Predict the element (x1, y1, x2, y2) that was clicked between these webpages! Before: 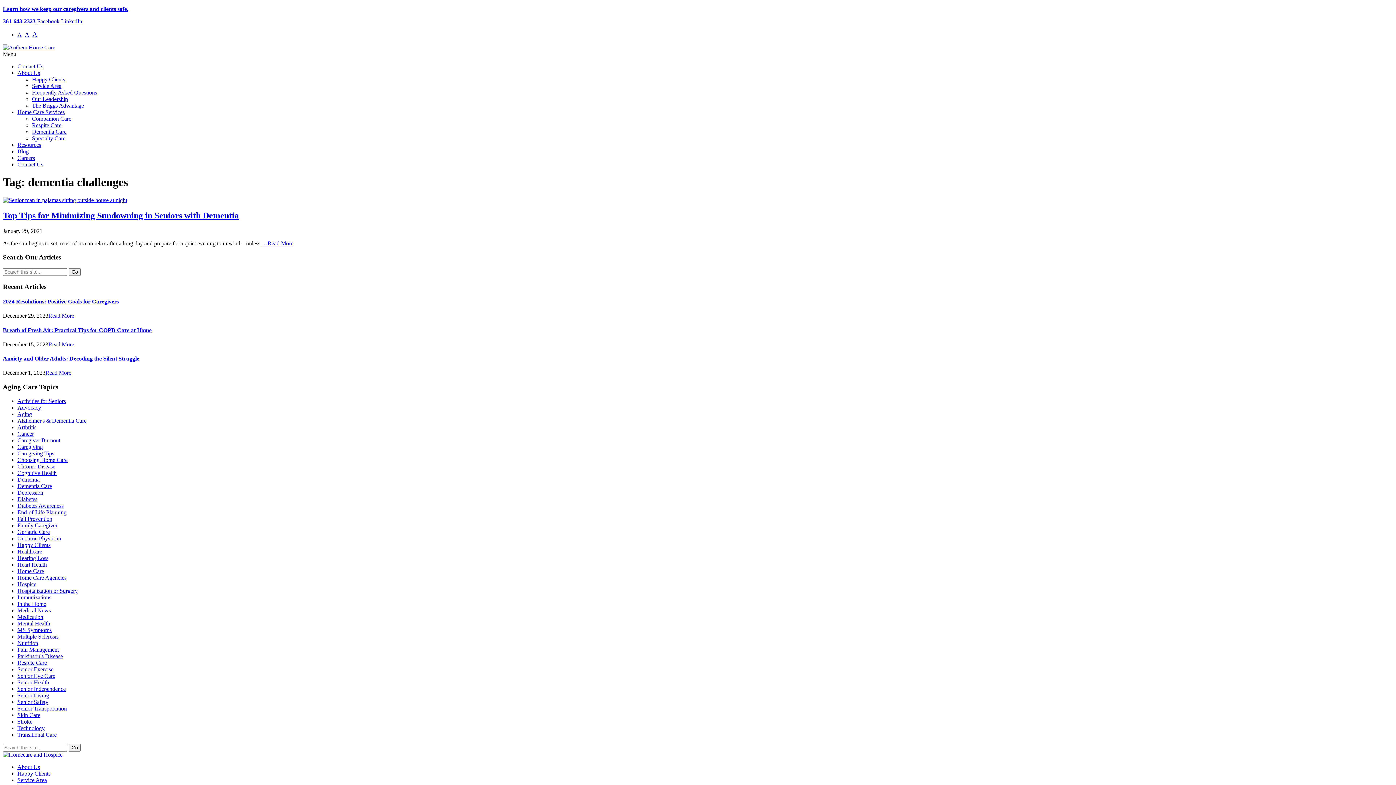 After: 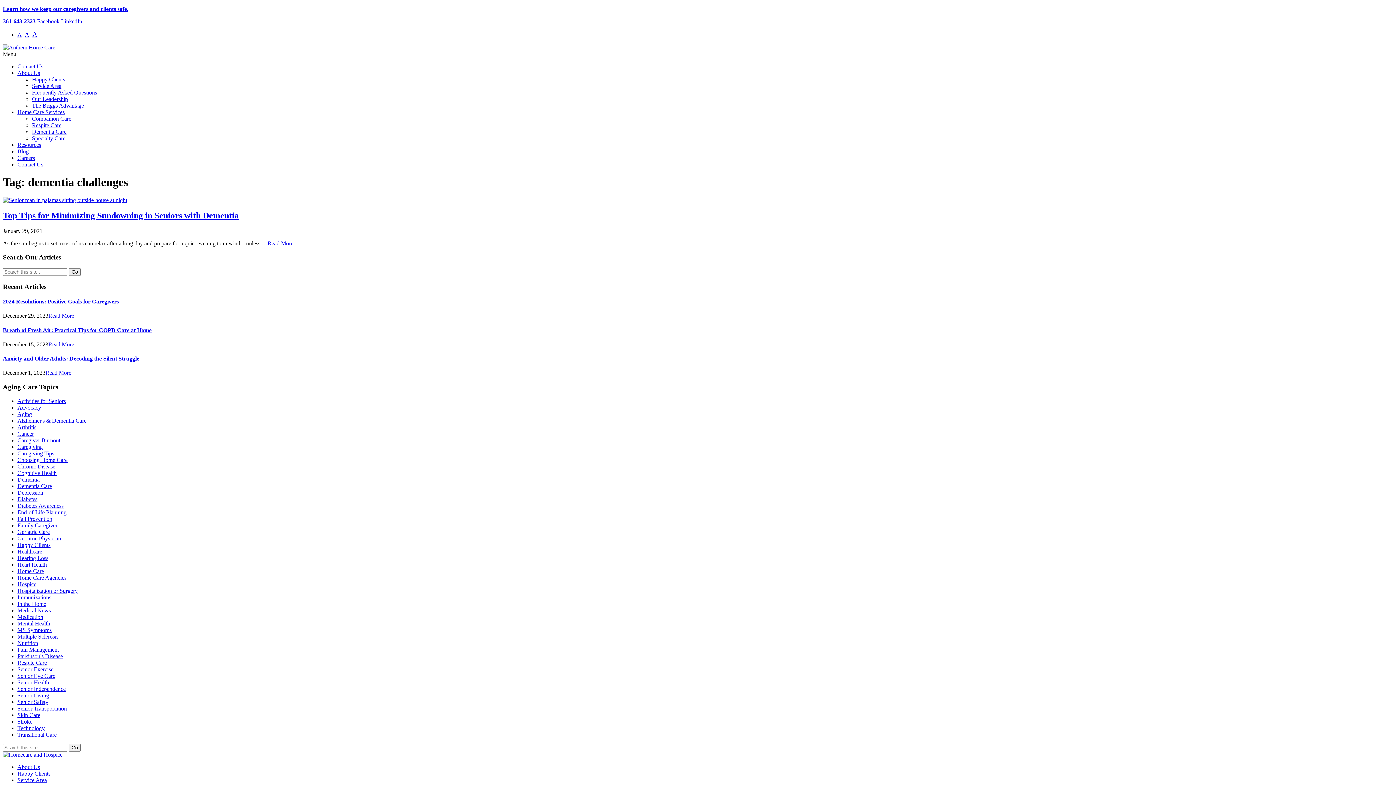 Action: label: LinkedIn bbox: (61, 18, 82, 24)